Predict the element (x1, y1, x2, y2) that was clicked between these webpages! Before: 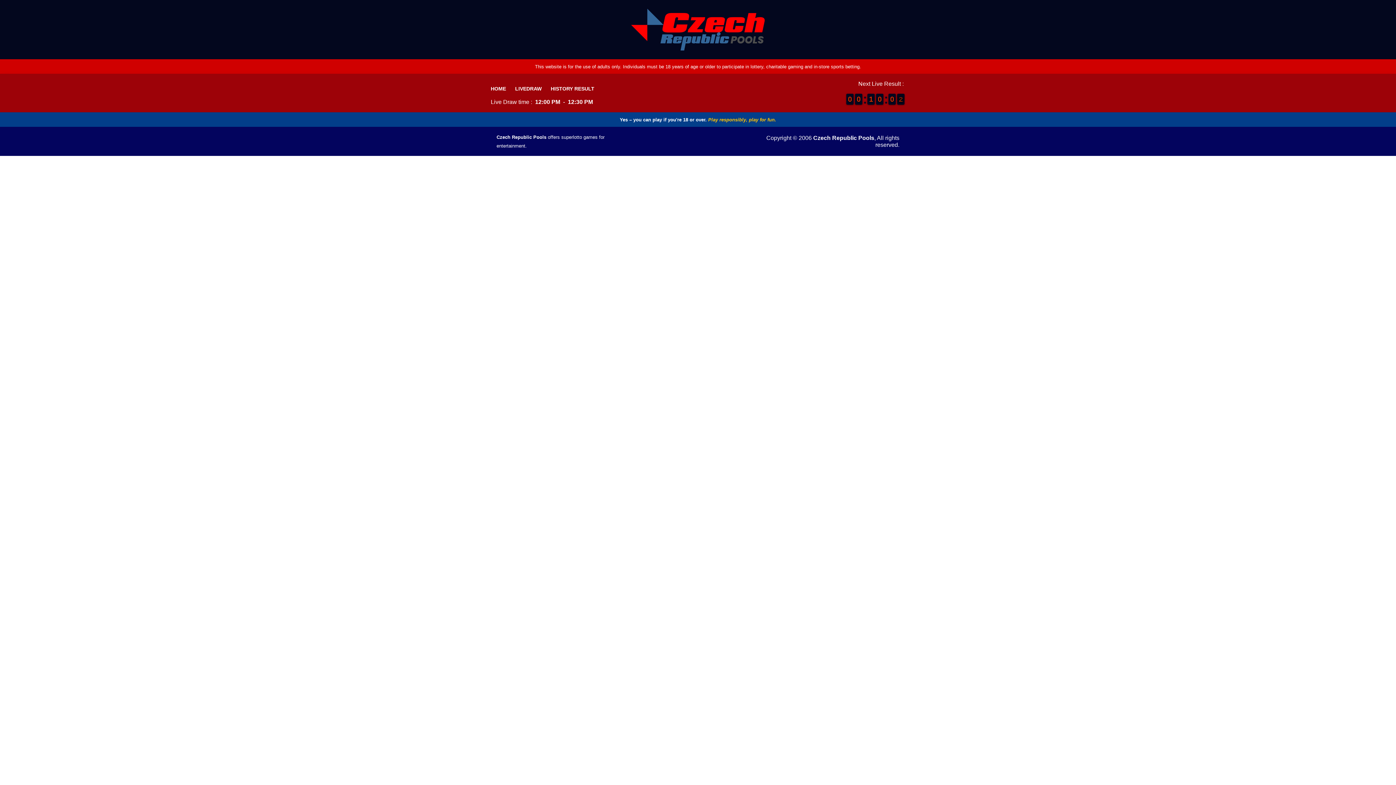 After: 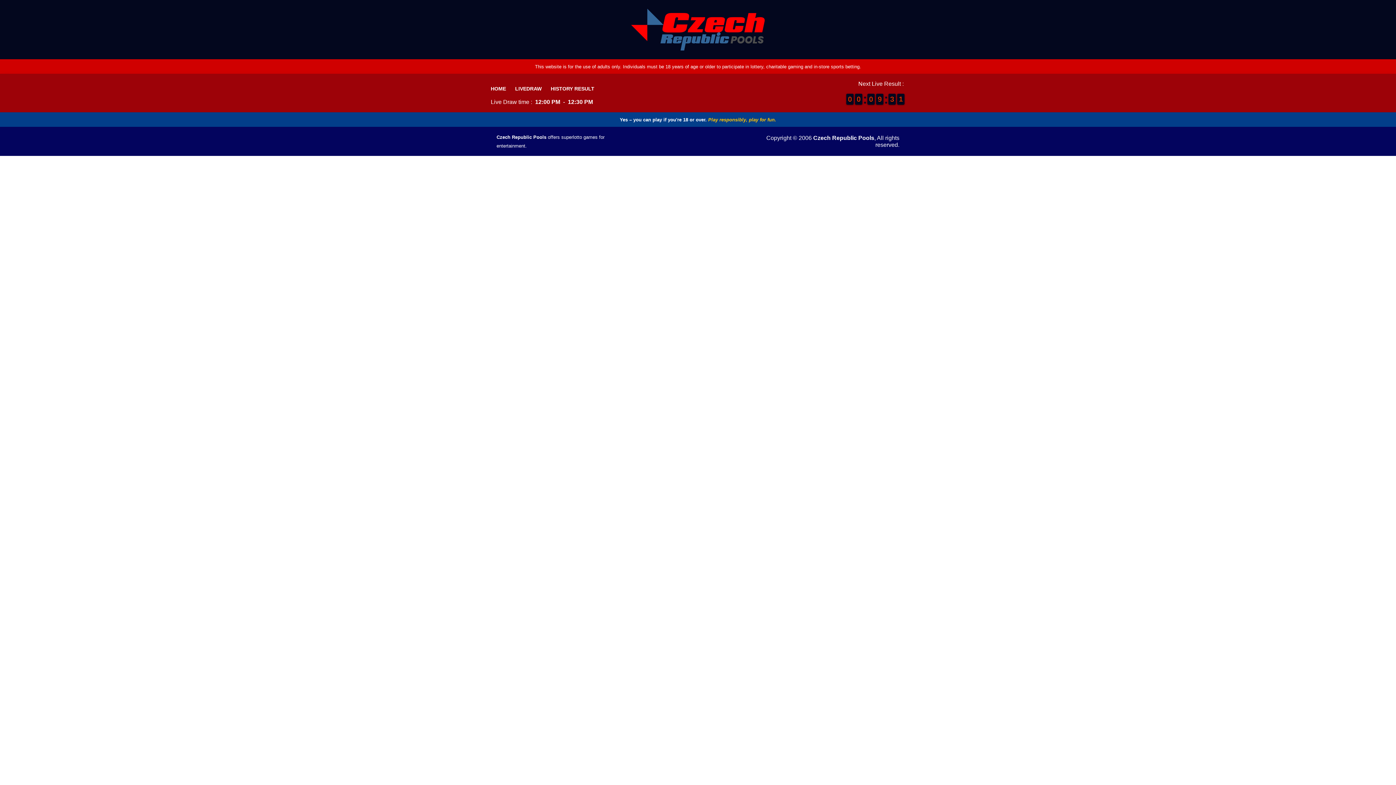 Action: bbox: (846, 93, 853, 104) label: 0
0